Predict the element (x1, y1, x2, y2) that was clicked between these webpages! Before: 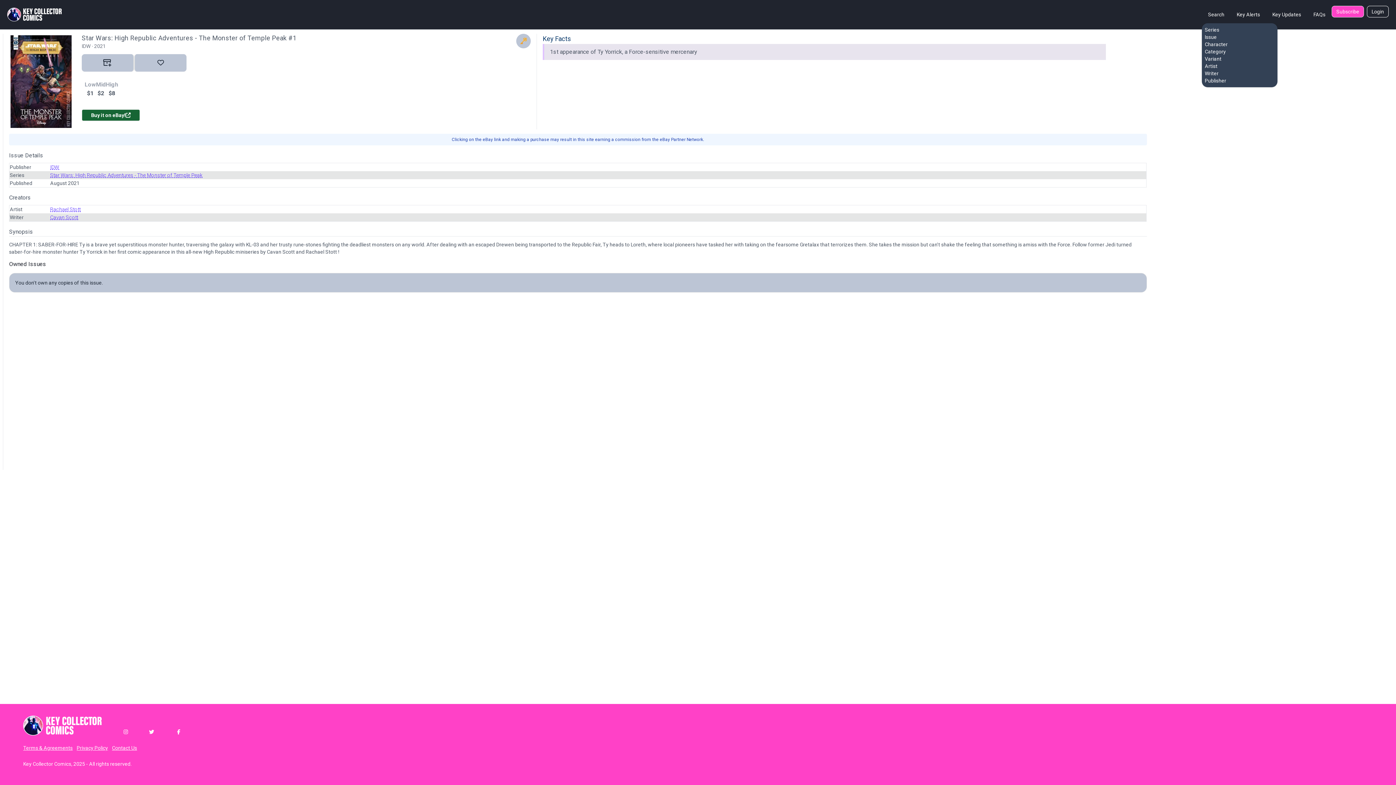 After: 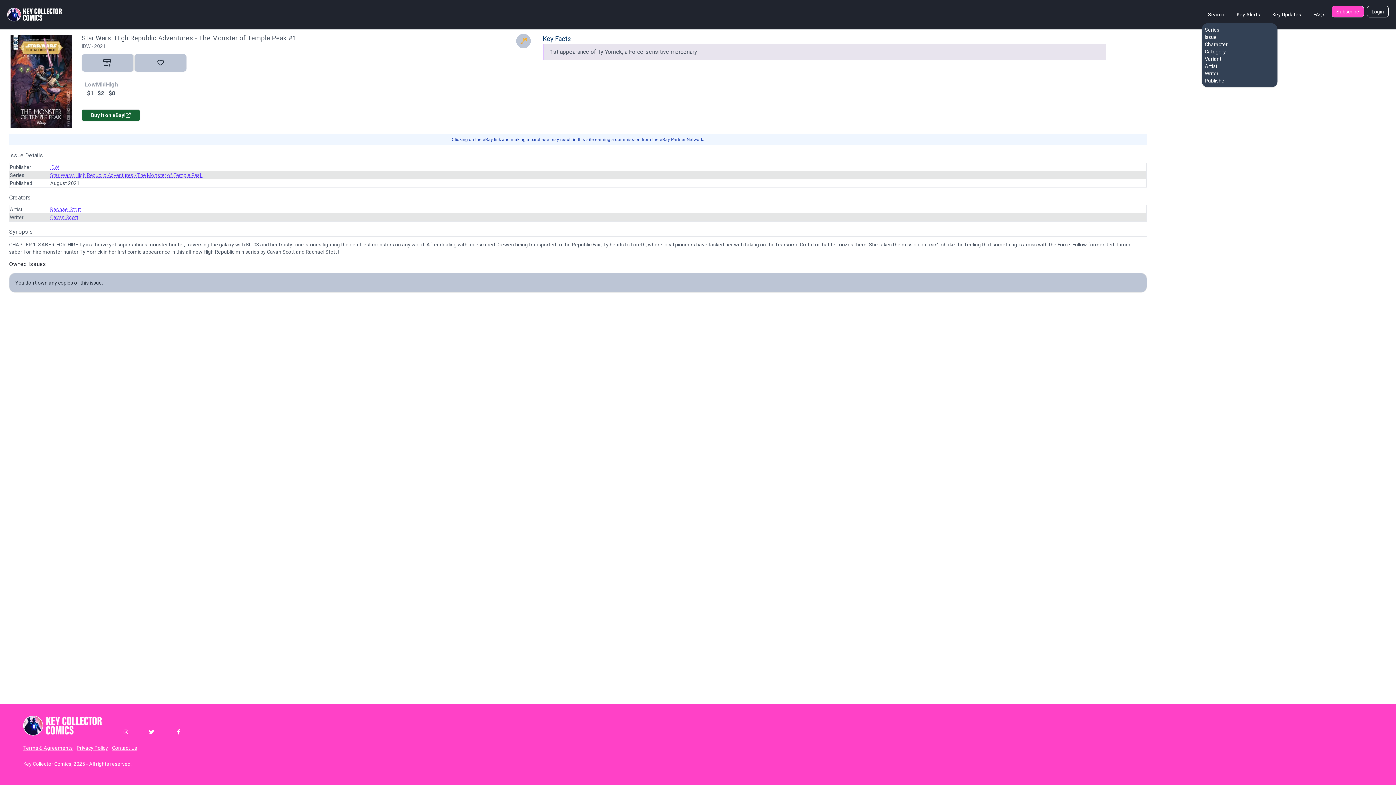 Action: bbox: (154, 728, 180, 736)